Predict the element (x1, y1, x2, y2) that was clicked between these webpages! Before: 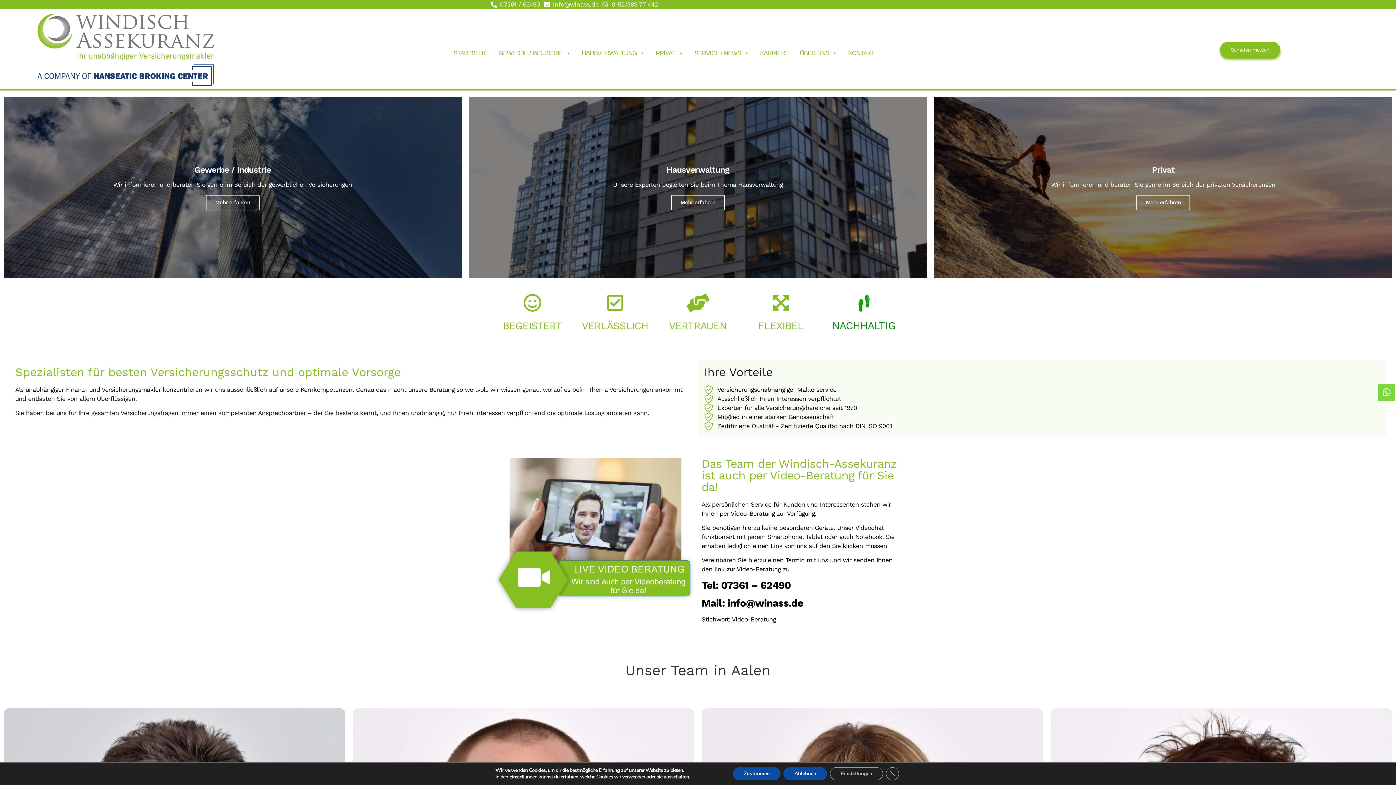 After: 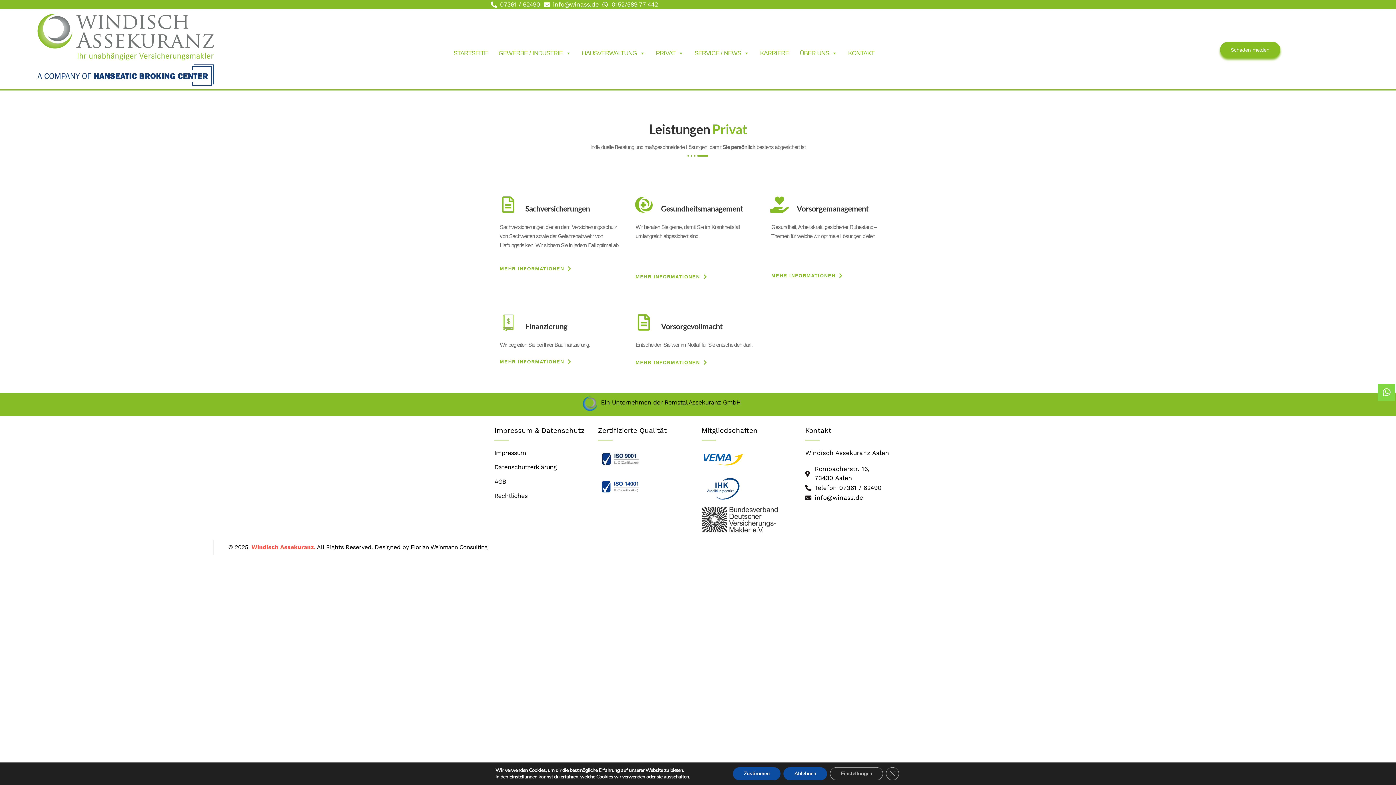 Action: bbox: (934, 96, 1392, 278) label: Privat
Wir informieren und beraten Sie gerne im Bereich der privaten Versicherungen
Mehr erfahren